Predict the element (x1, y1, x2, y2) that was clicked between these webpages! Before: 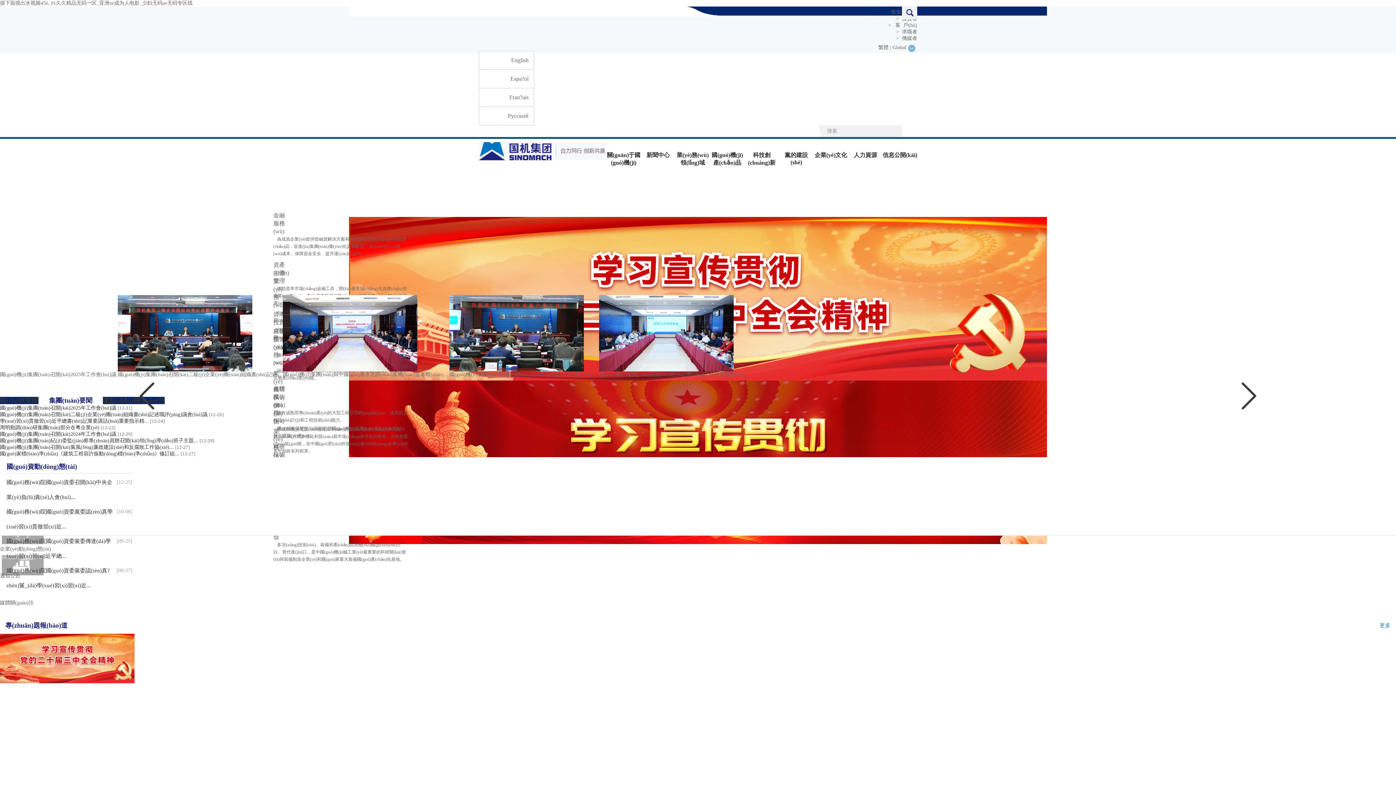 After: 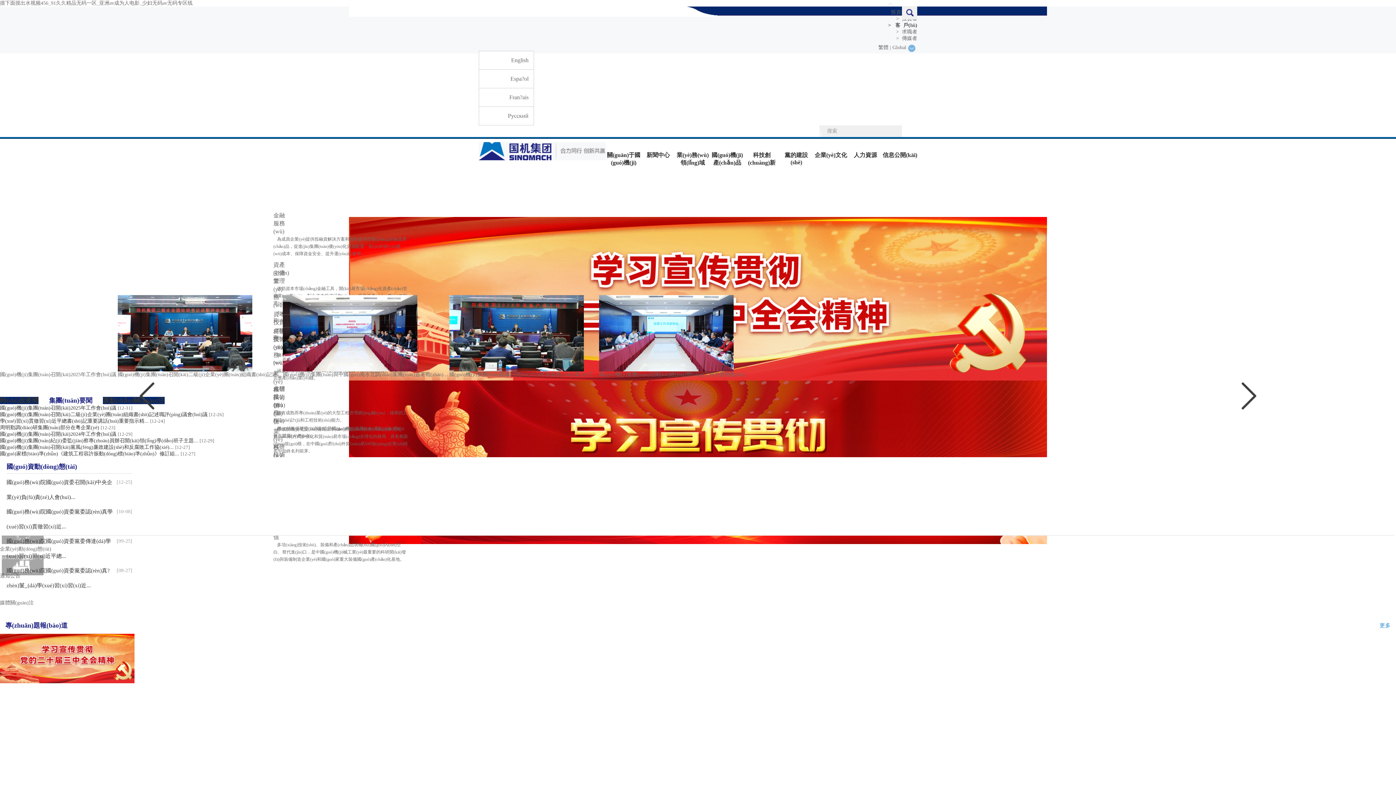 Action: bbox: (888, 22, 917, 28) label: >   客  戶(hù)